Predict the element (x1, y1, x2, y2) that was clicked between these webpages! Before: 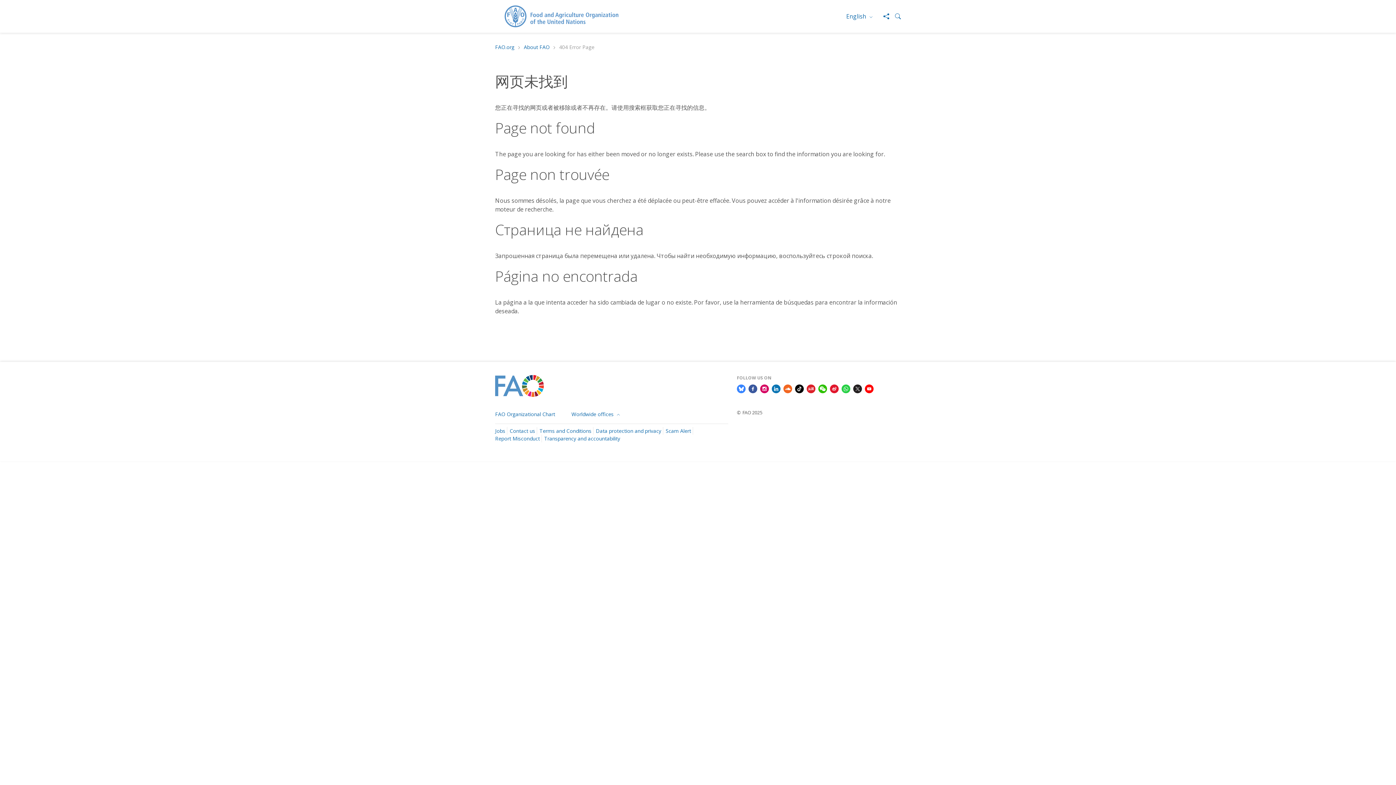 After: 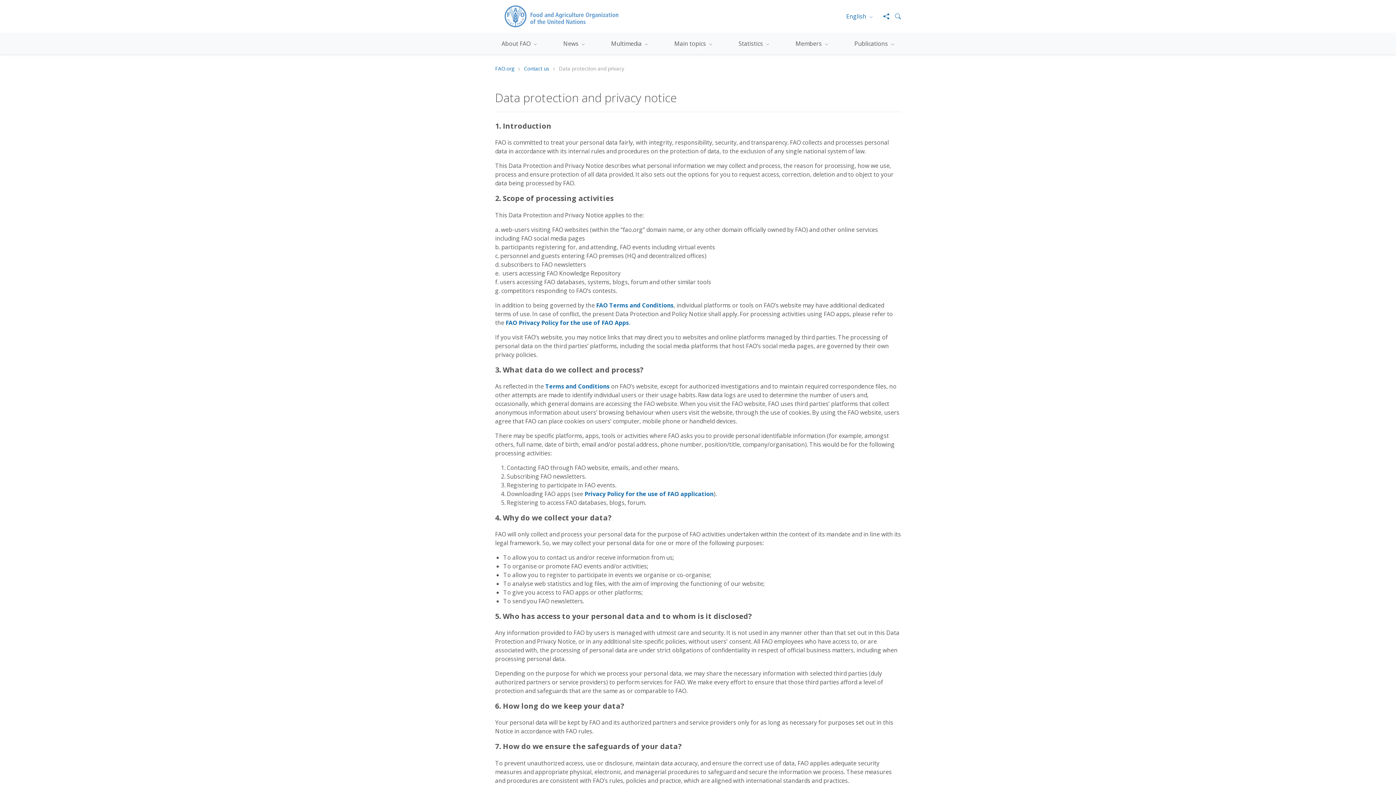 Action: label: Data protection and privacy bbox: (596, 427, 661, 434)